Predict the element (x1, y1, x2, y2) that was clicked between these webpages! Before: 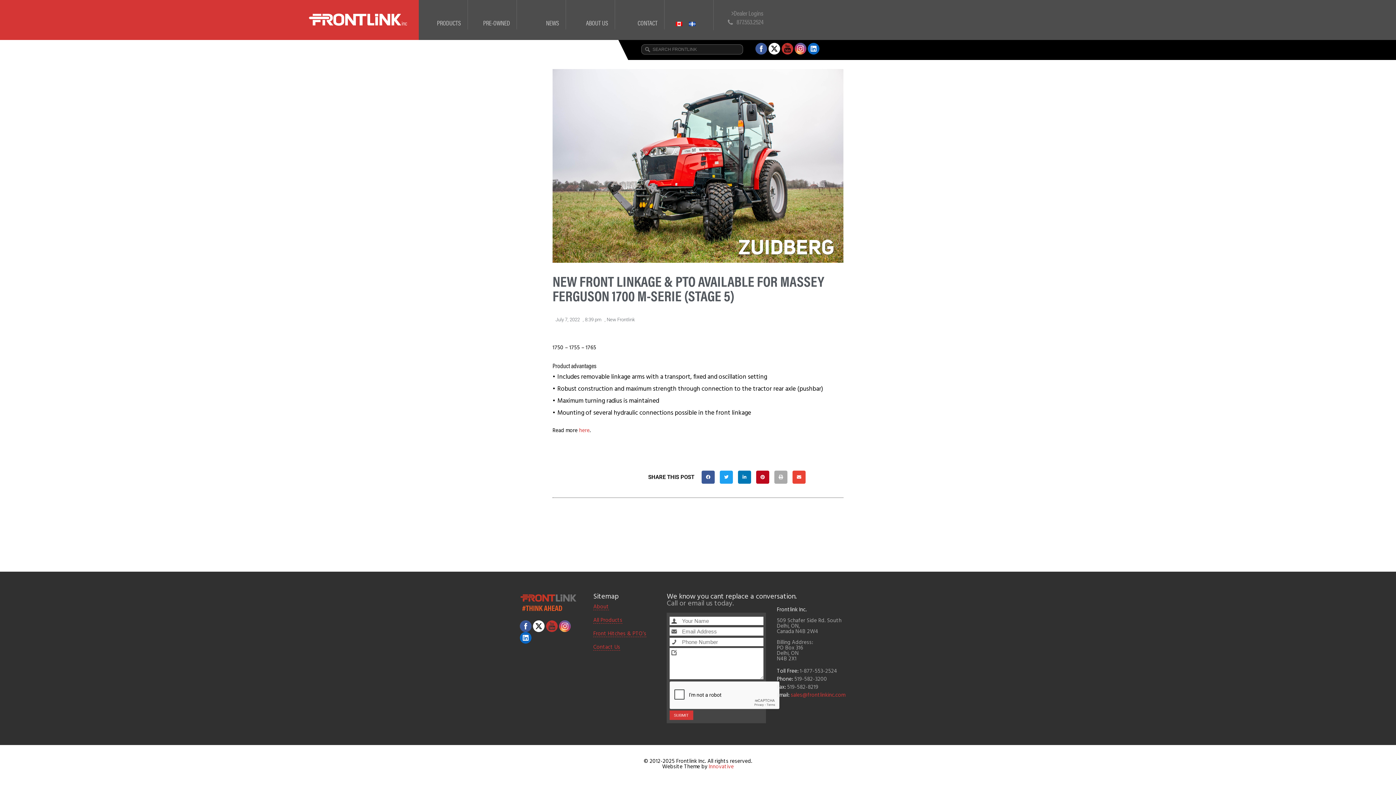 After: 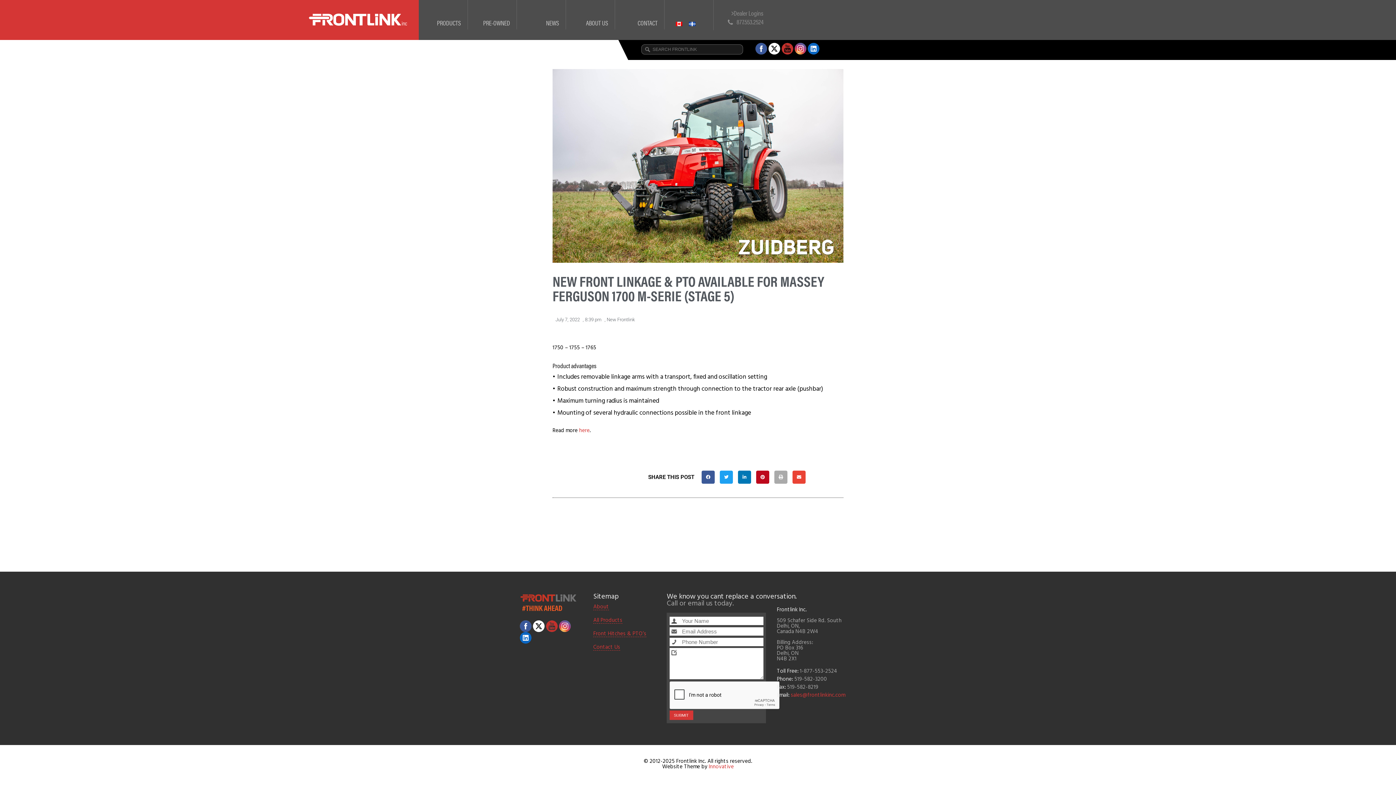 Action: bbox: (676, 0, 689, 29)